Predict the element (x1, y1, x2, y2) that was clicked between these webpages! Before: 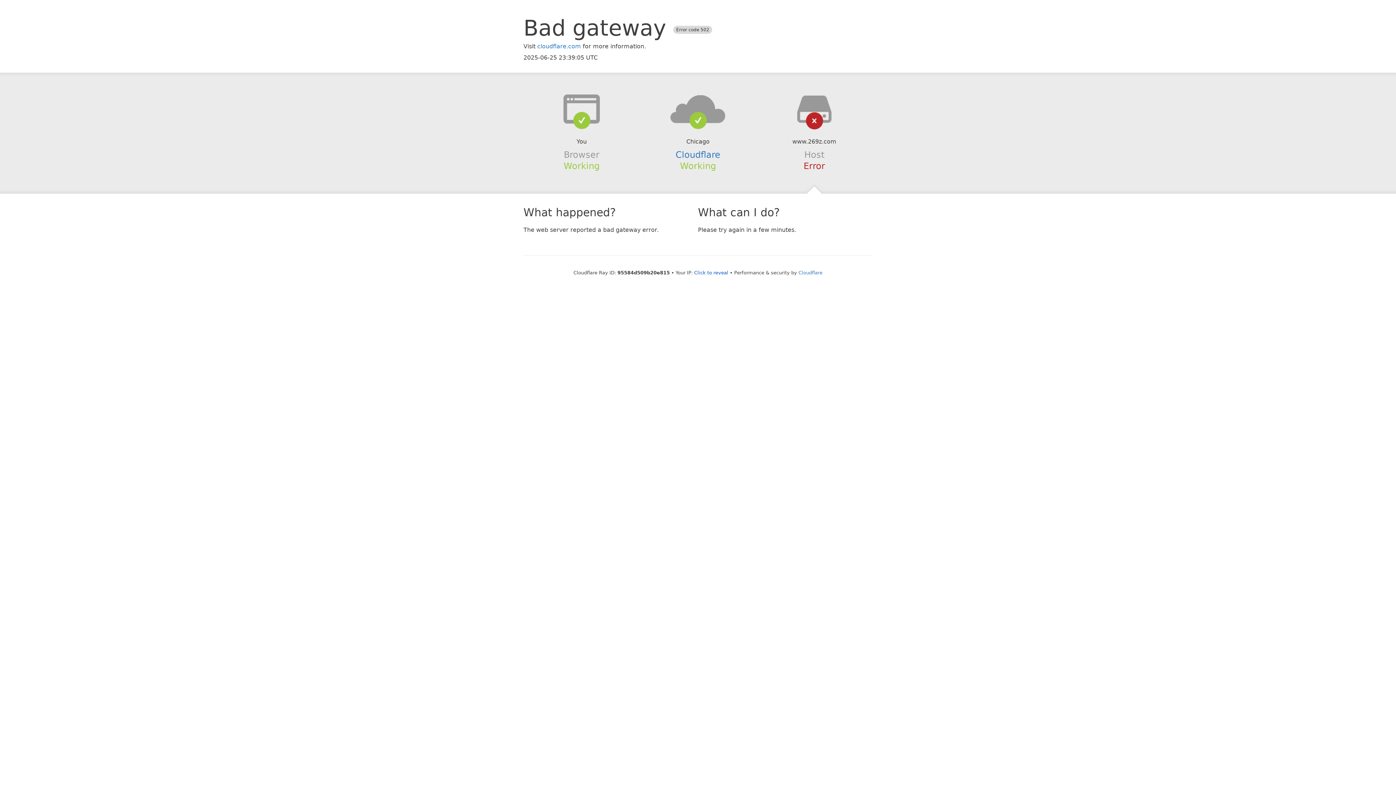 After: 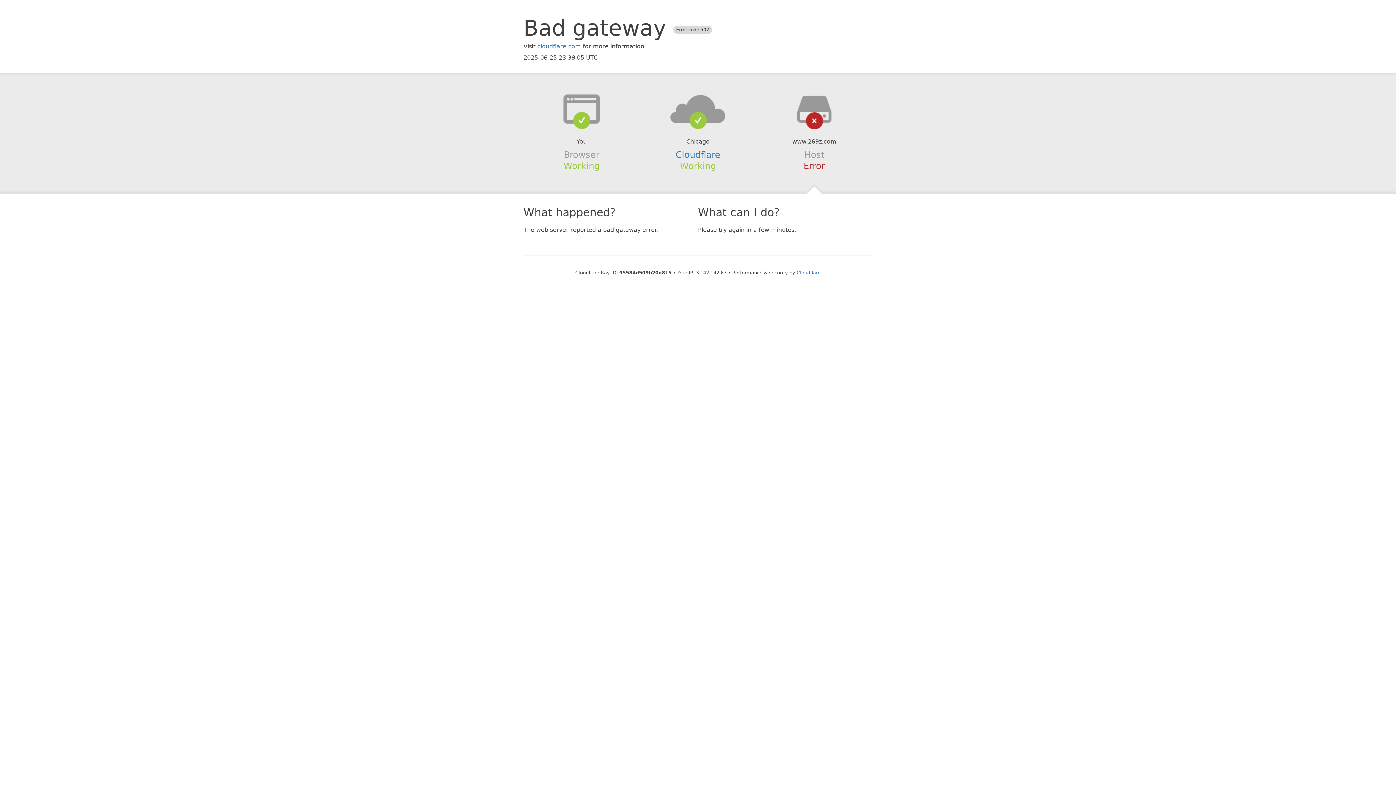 Action: bbox: (694, 270, 728, 275) label: Click to reveal